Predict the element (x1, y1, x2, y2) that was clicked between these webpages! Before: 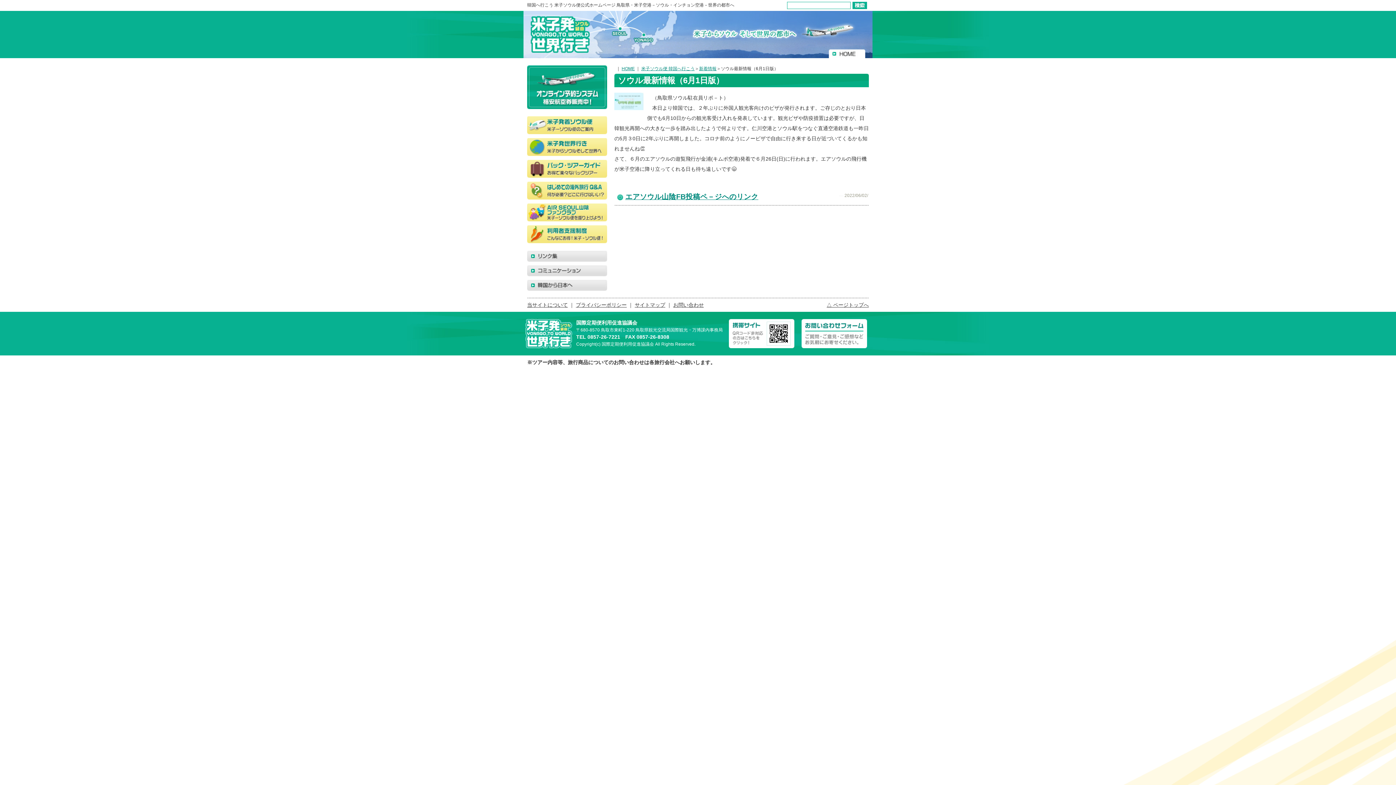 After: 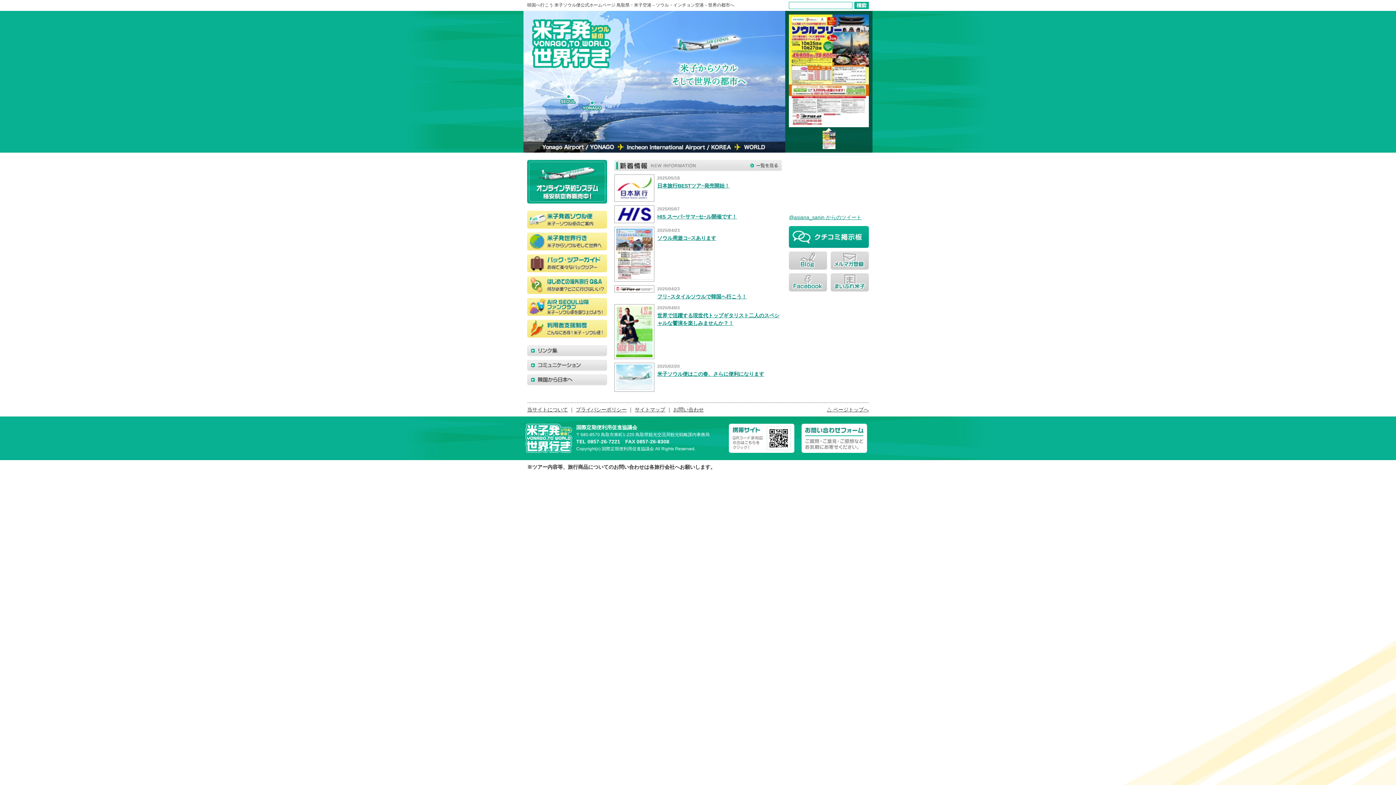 Action: label: 米子発ソウル経由世界行き bbox: (523, 10, 872, 58)